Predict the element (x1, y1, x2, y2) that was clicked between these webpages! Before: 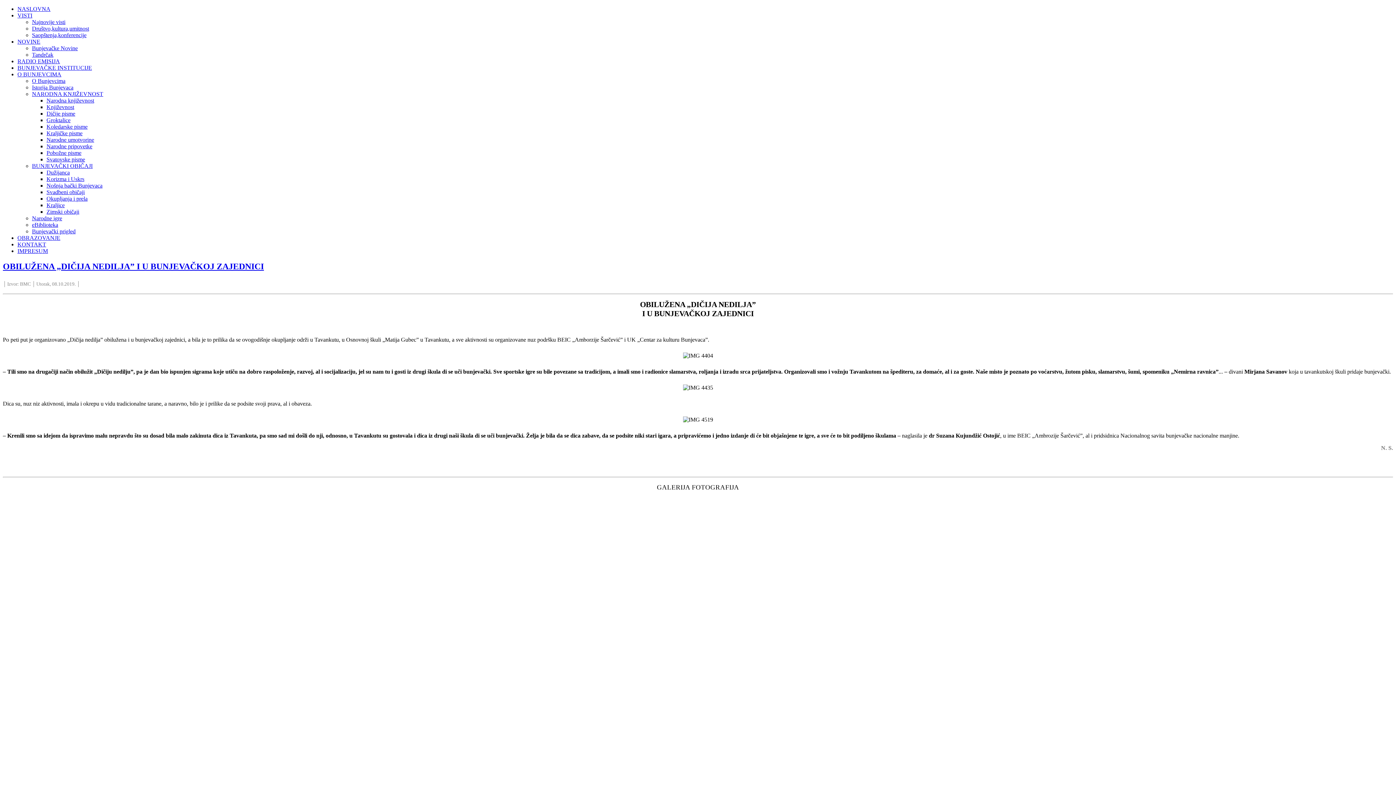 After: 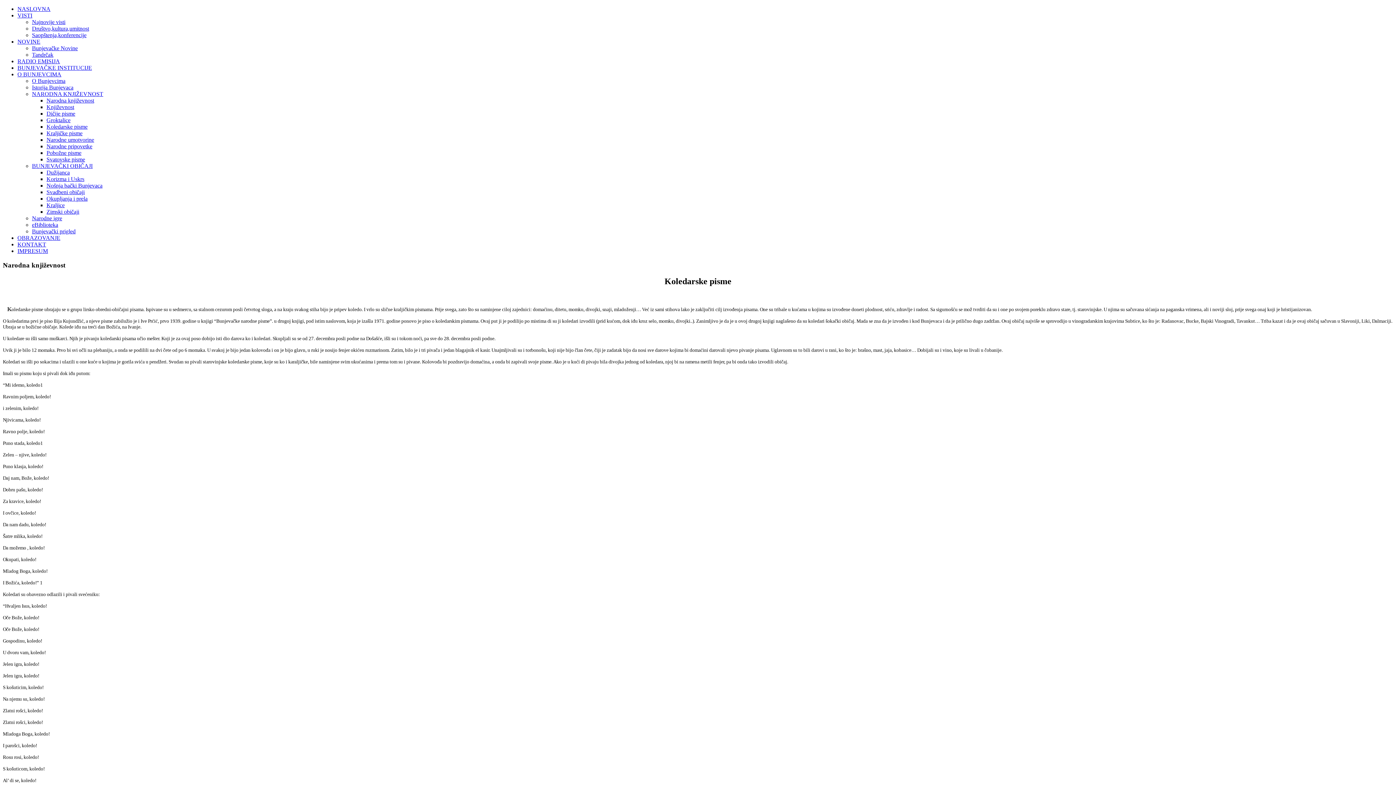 Action: bbox: (46, 123, 87, 129) label: Koledarske pisme